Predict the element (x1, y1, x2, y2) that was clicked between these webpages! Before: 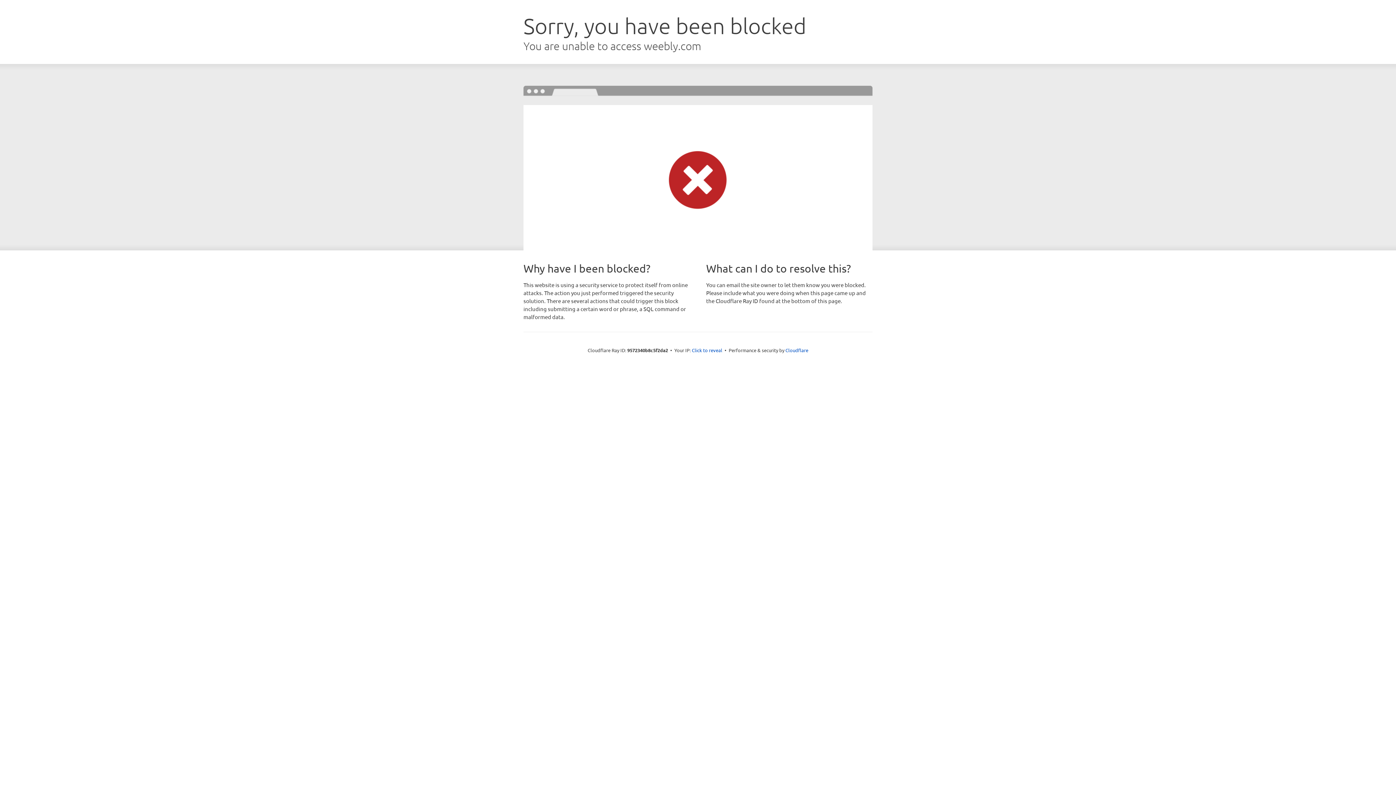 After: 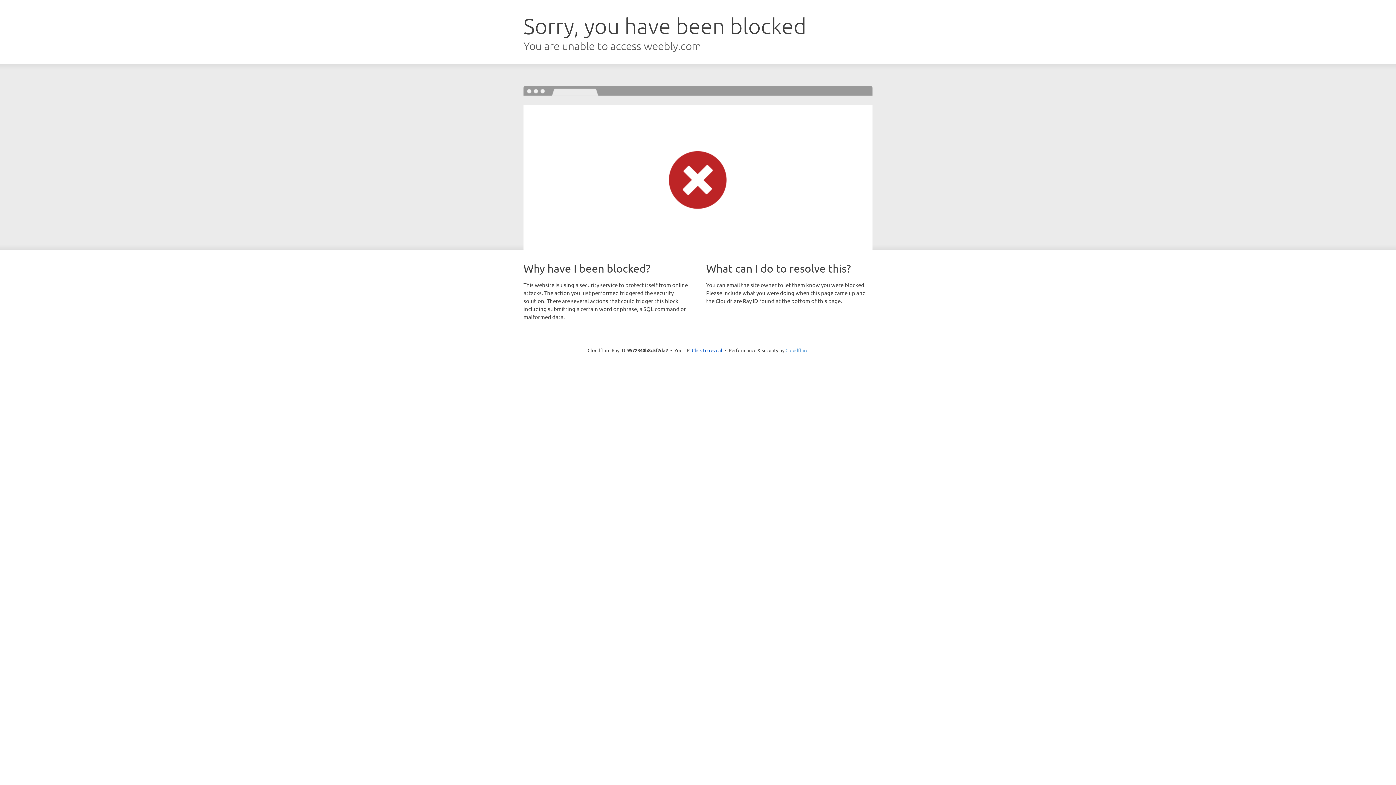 Action: bbox: (785, 347, 808, 353) label: Cloudflare